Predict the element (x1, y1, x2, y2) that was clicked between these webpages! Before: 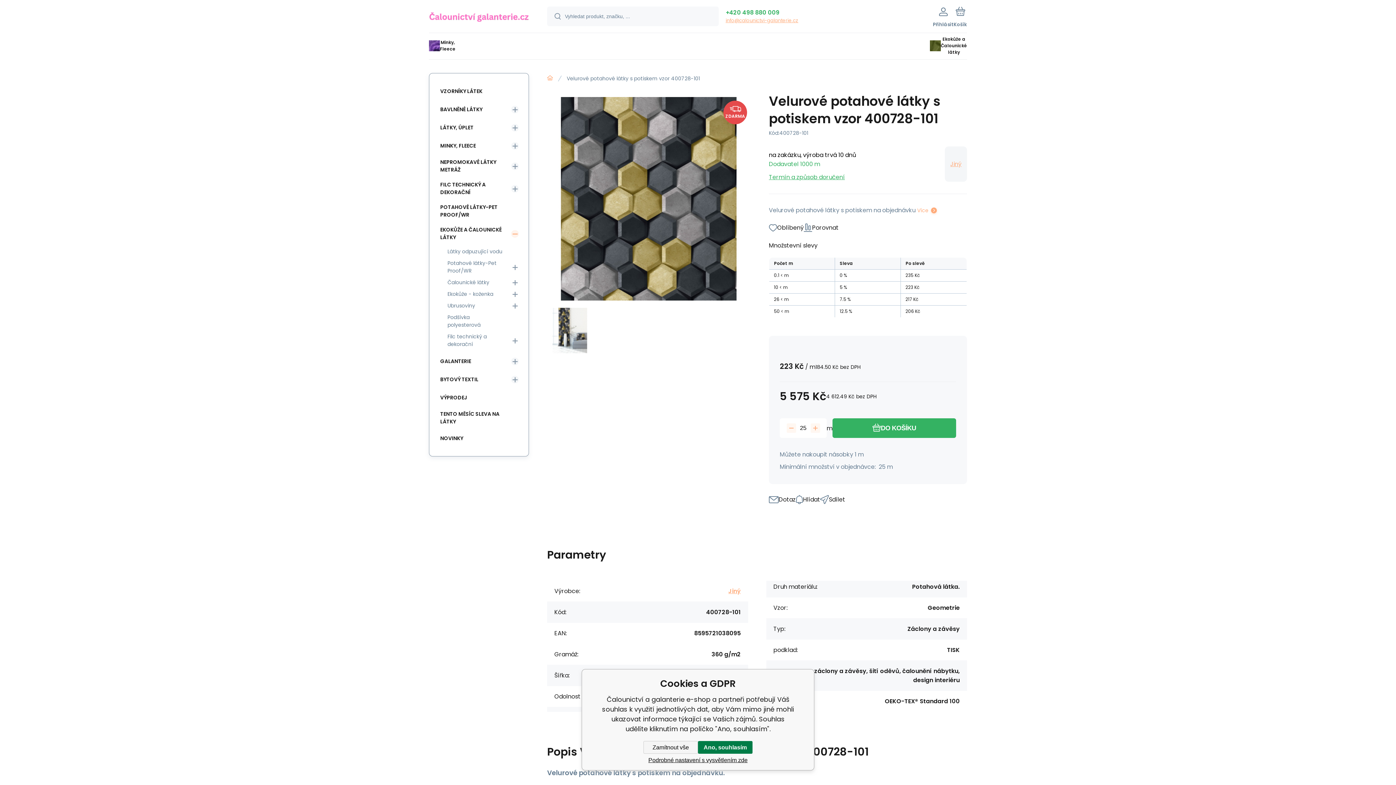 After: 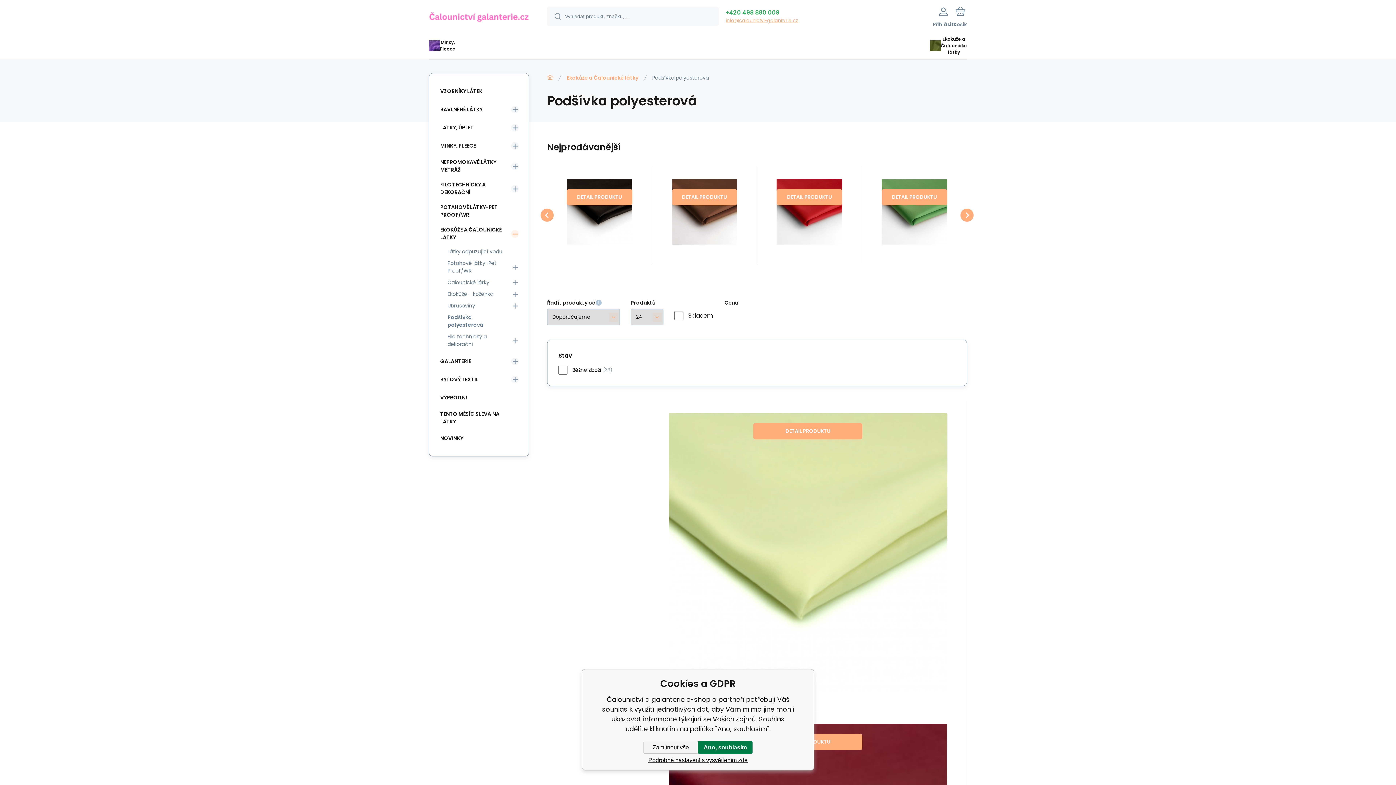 Action: label: Podšívka polyesterová bbox: (443, 312, 508, 330)